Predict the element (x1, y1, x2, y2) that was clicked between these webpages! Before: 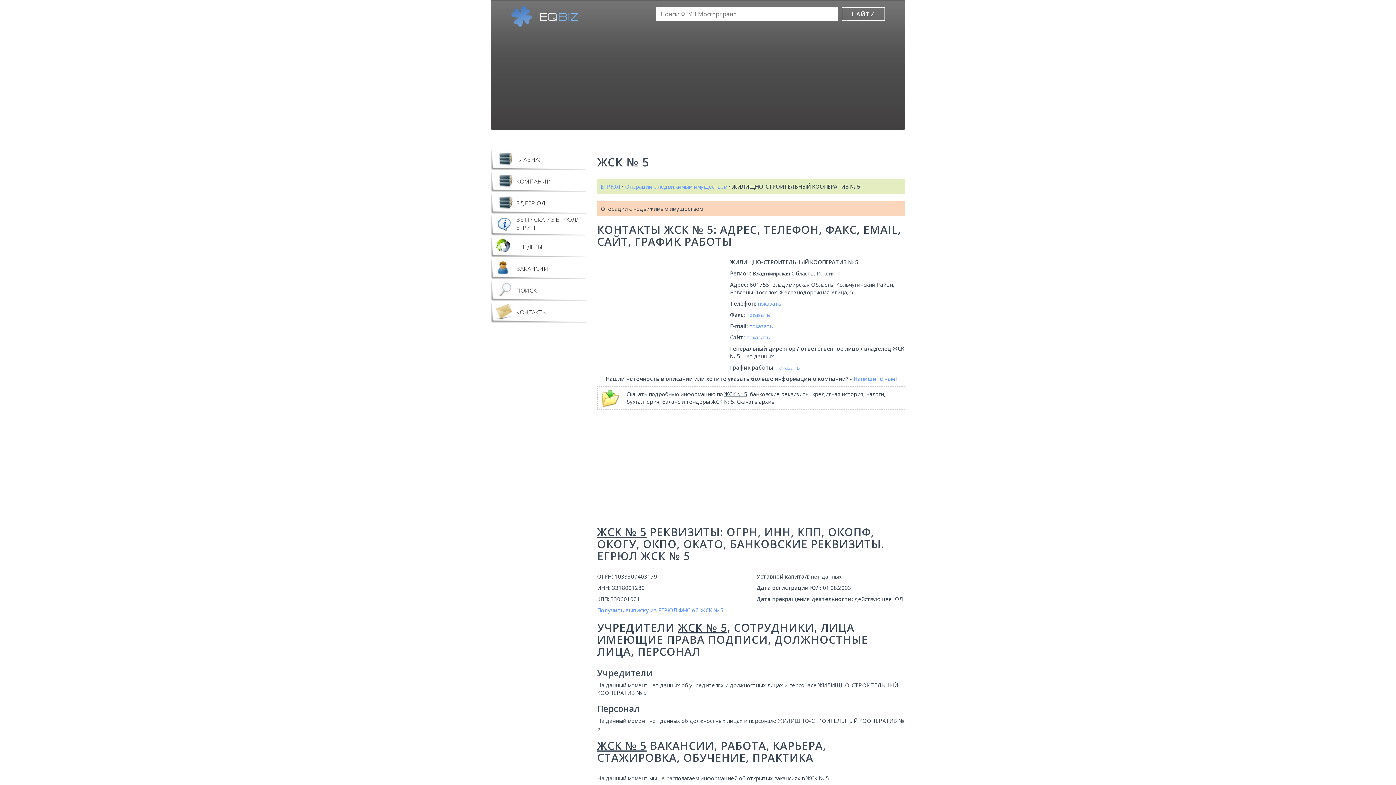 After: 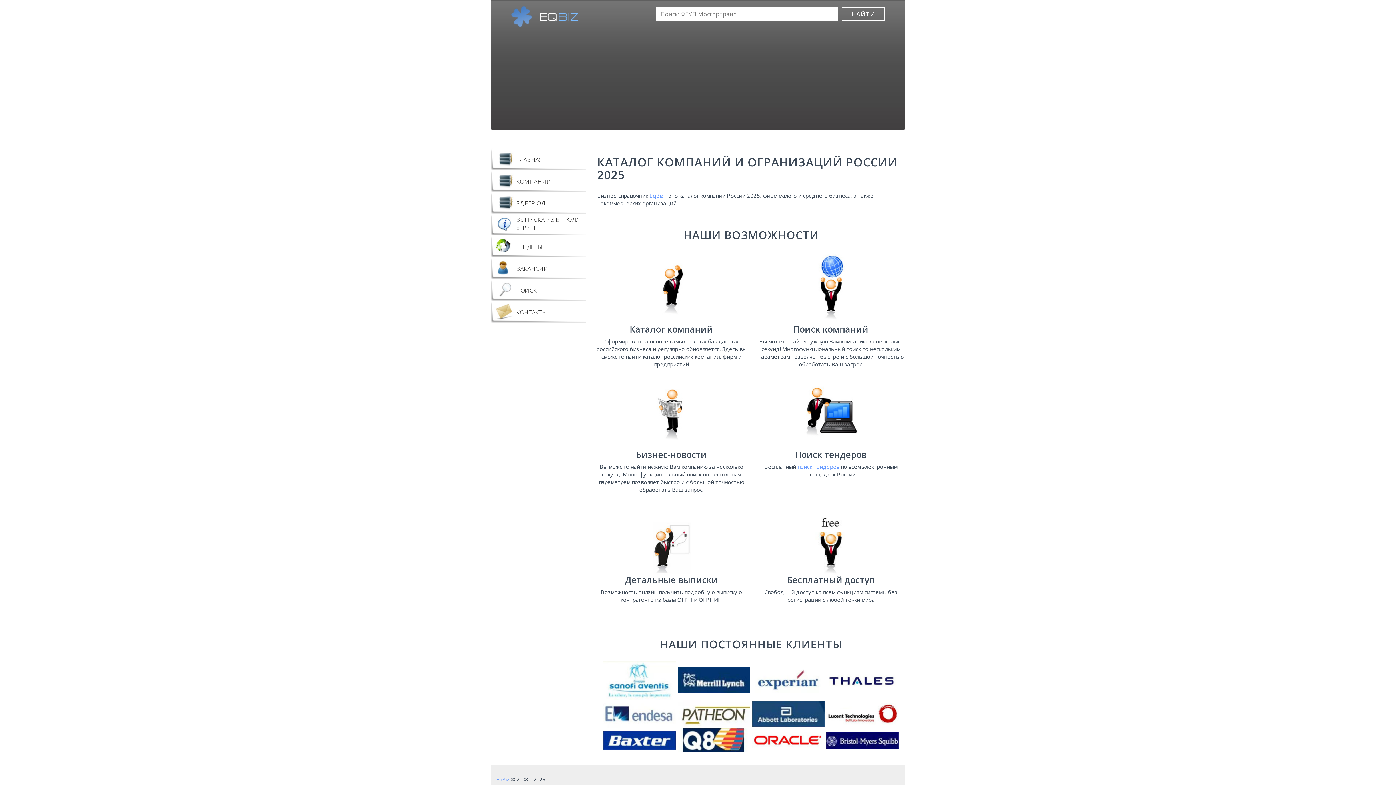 Action: bbox: (490, 12, 600, 19)